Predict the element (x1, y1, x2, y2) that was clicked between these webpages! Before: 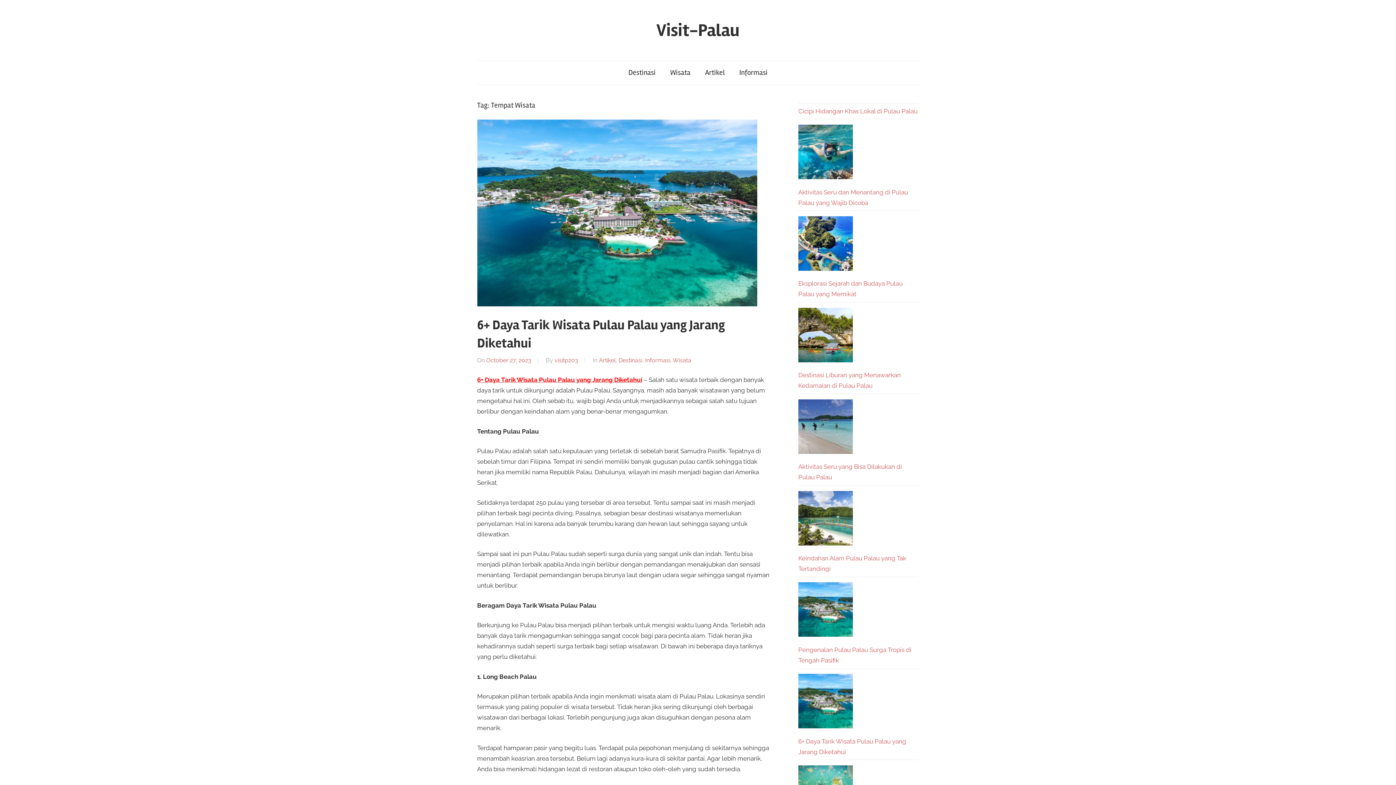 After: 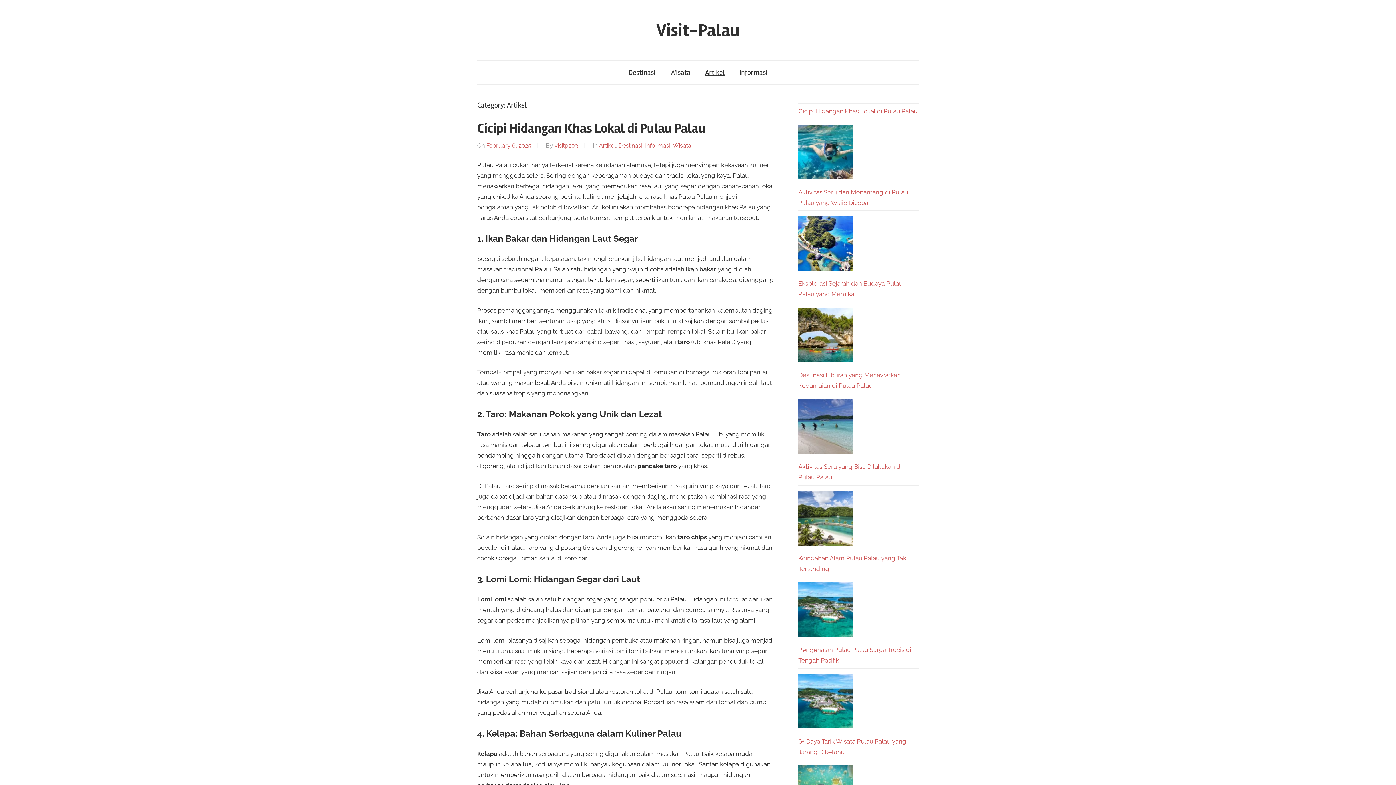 Action: label: Artikel bbox: (599, 357, 615, 364)